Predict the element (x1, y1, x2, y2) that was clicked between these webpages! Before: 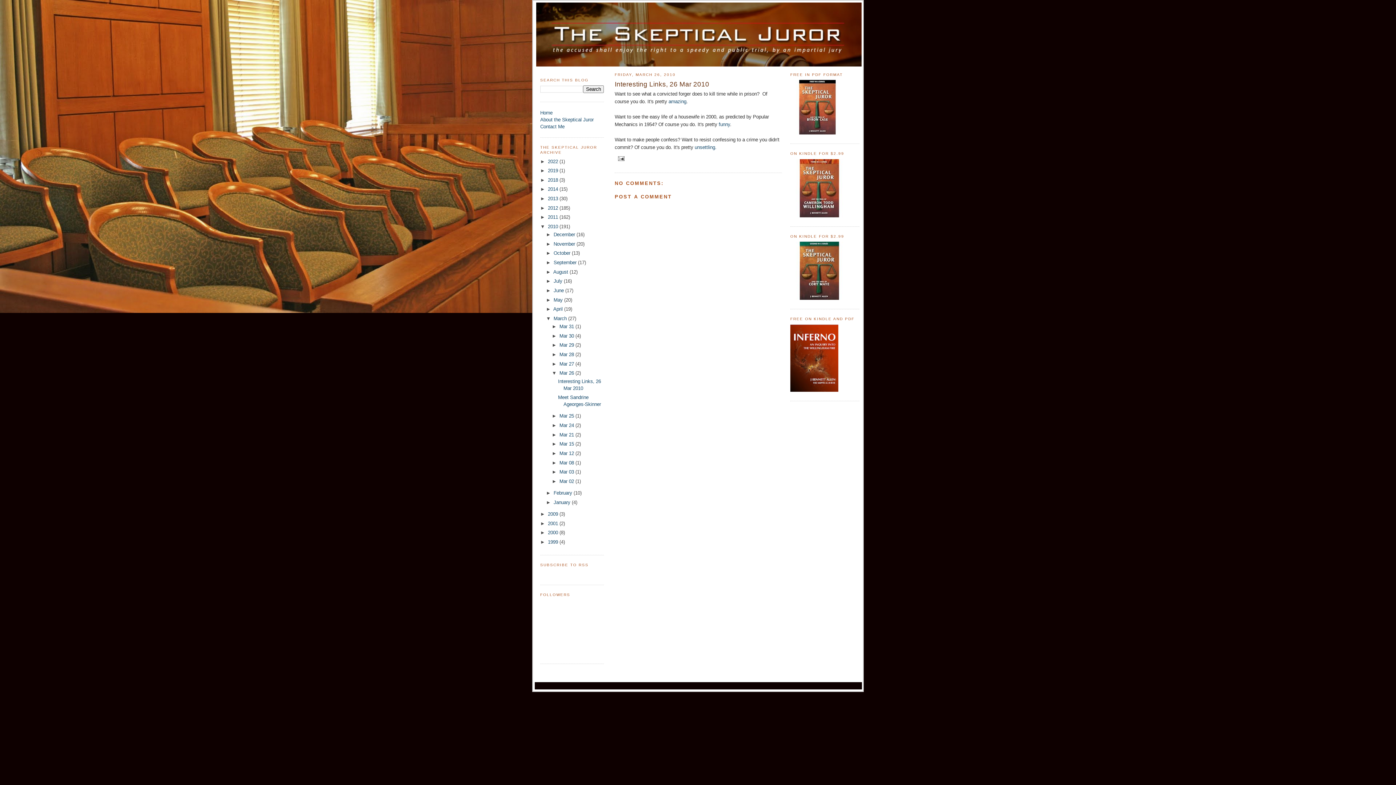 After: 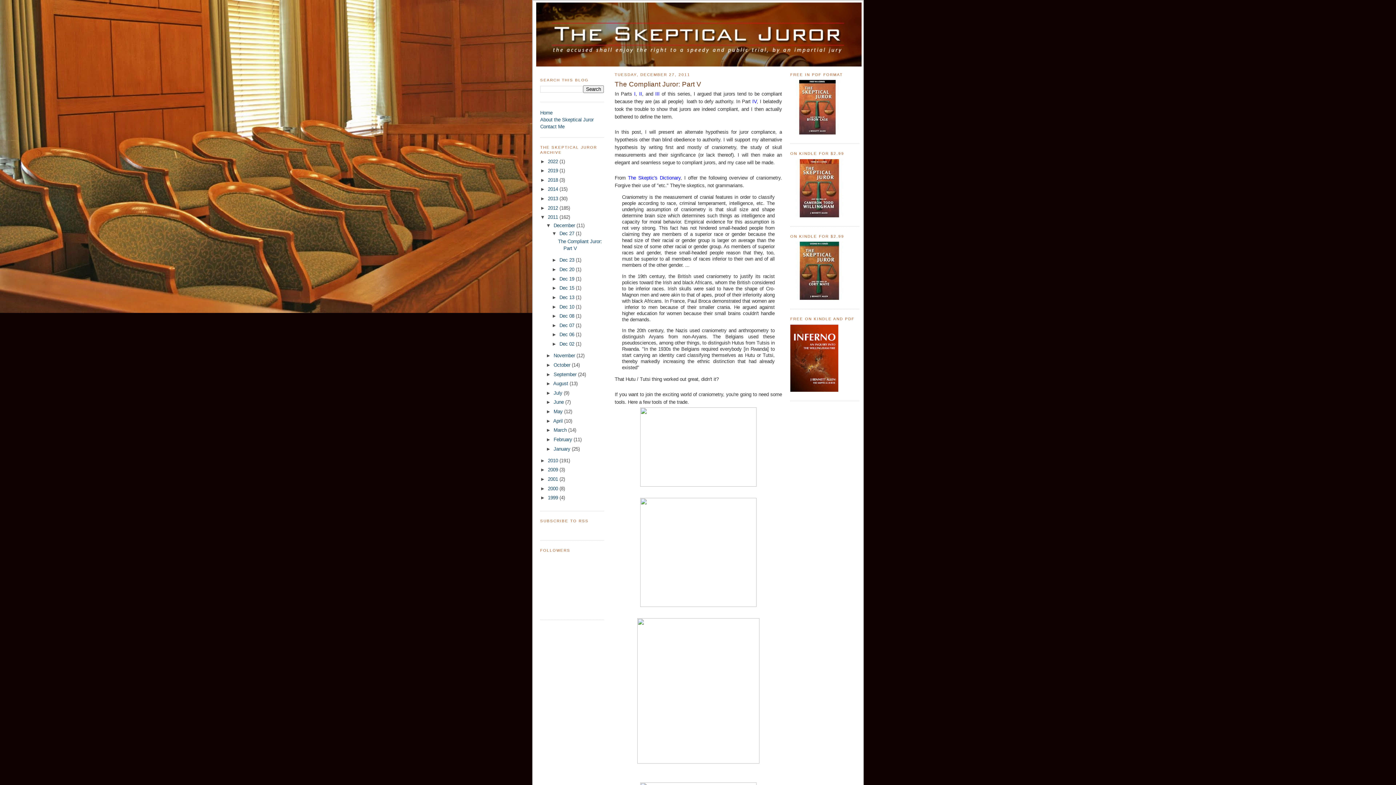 Action: label: 2011  bbox: (548, 214, 559, 220)